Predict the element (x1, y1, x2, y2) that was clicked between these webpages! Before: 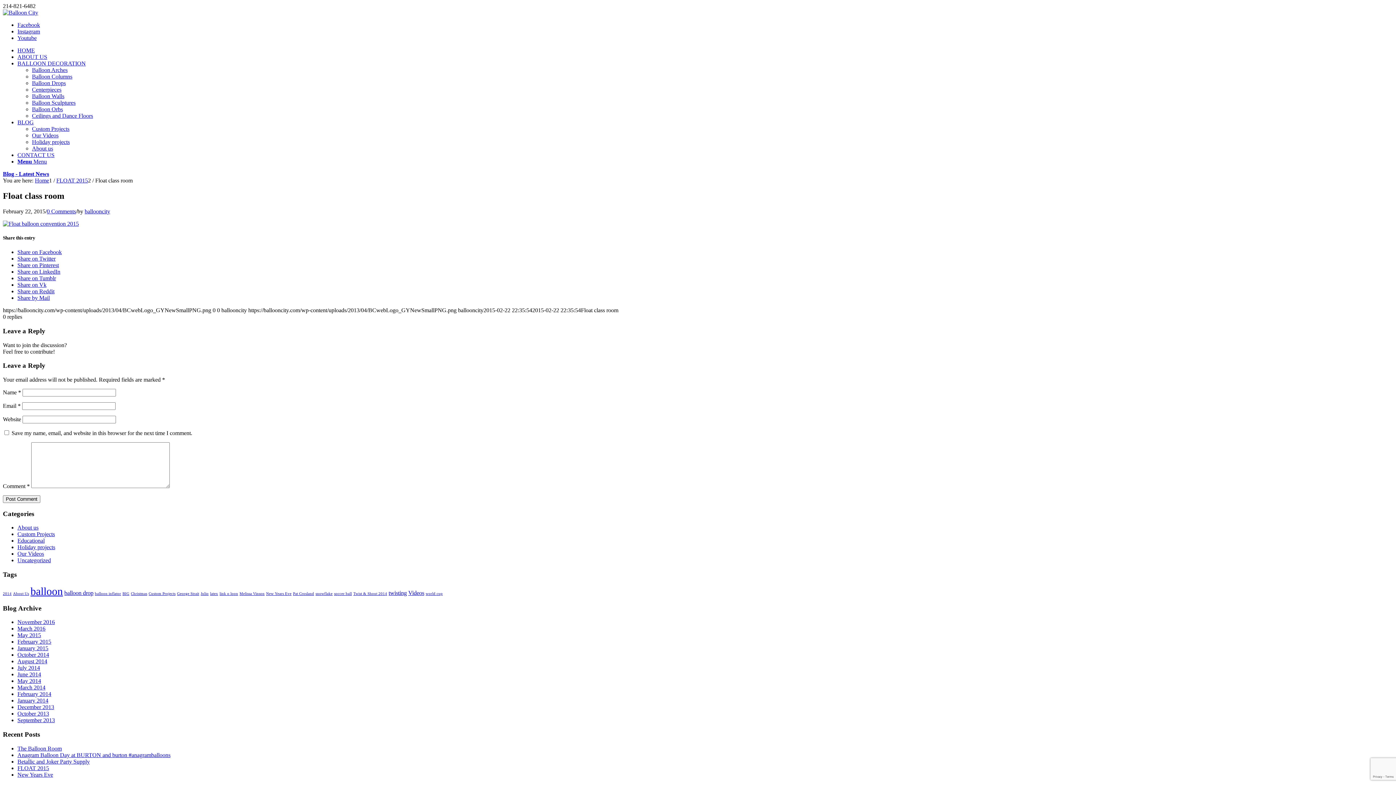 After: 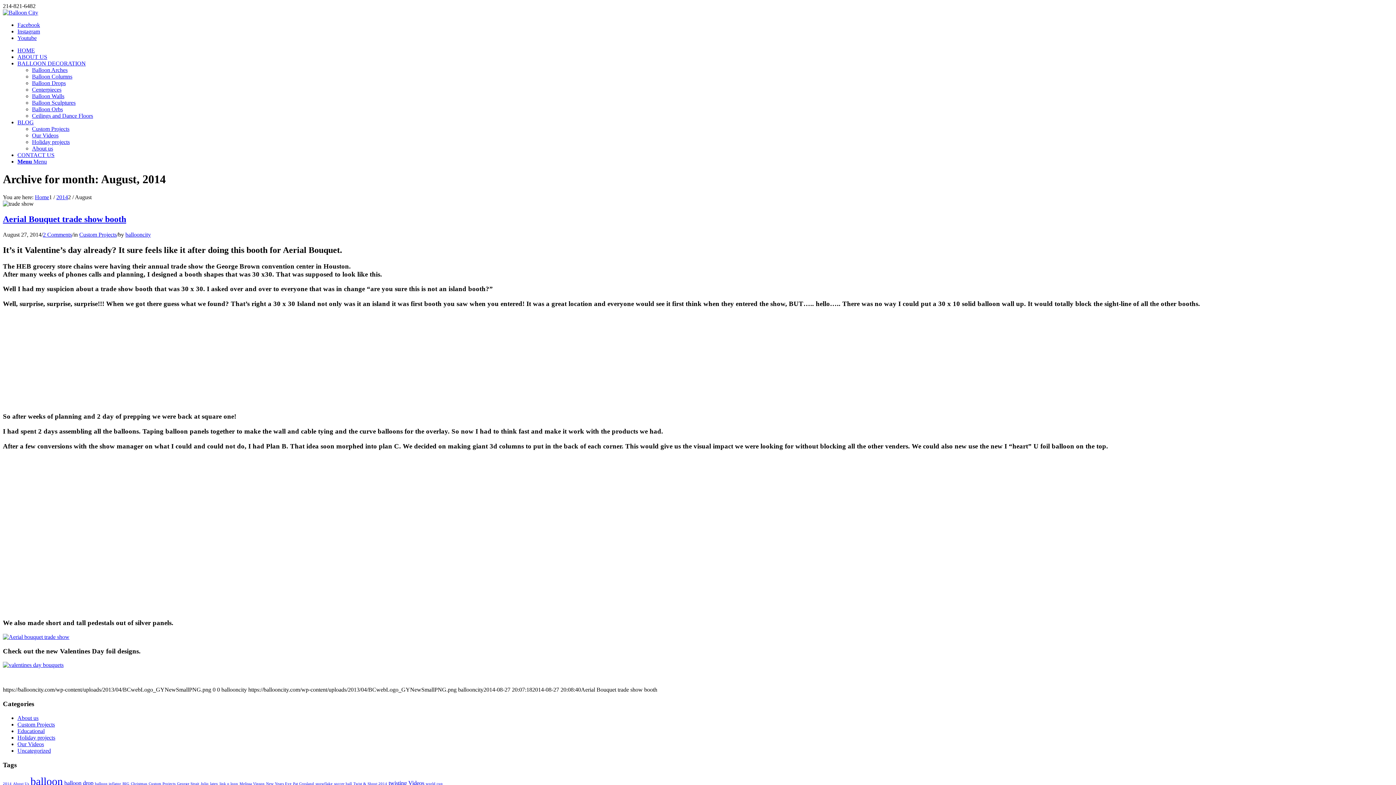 Action: bbox: (17, 658, 47, 664) label: August 2014